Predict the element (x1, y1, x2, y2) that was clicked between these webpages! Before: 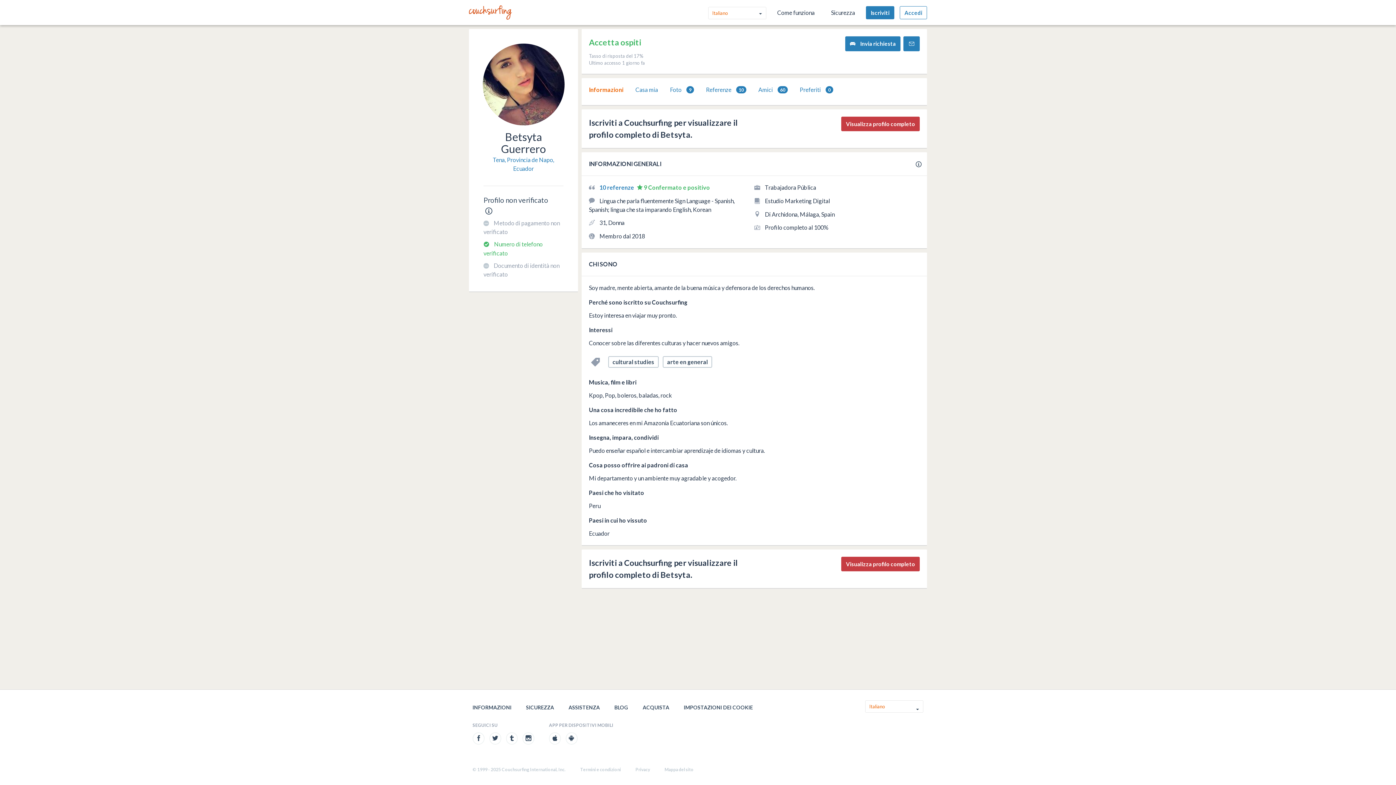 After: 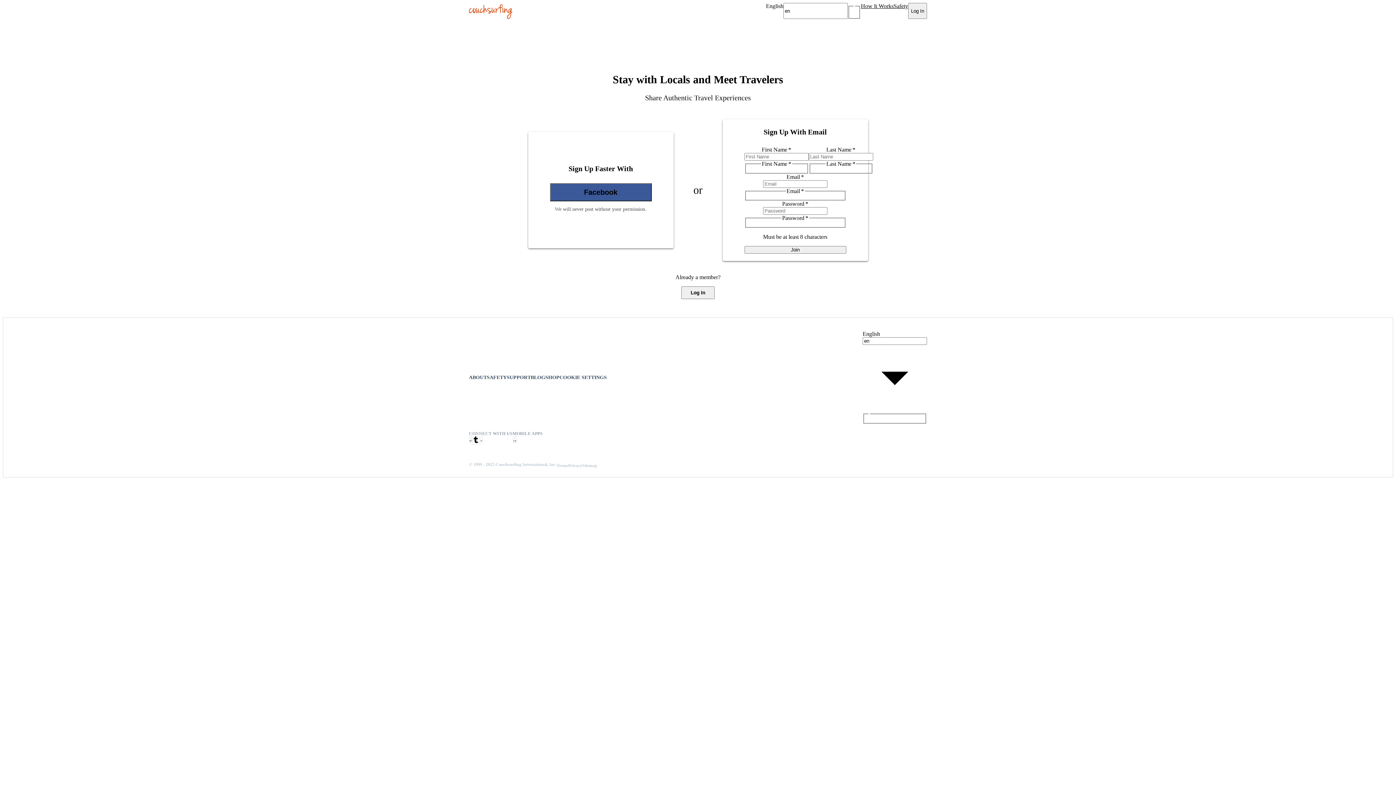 Action: label: Accedi bbox: (900, 6, 927, 19)